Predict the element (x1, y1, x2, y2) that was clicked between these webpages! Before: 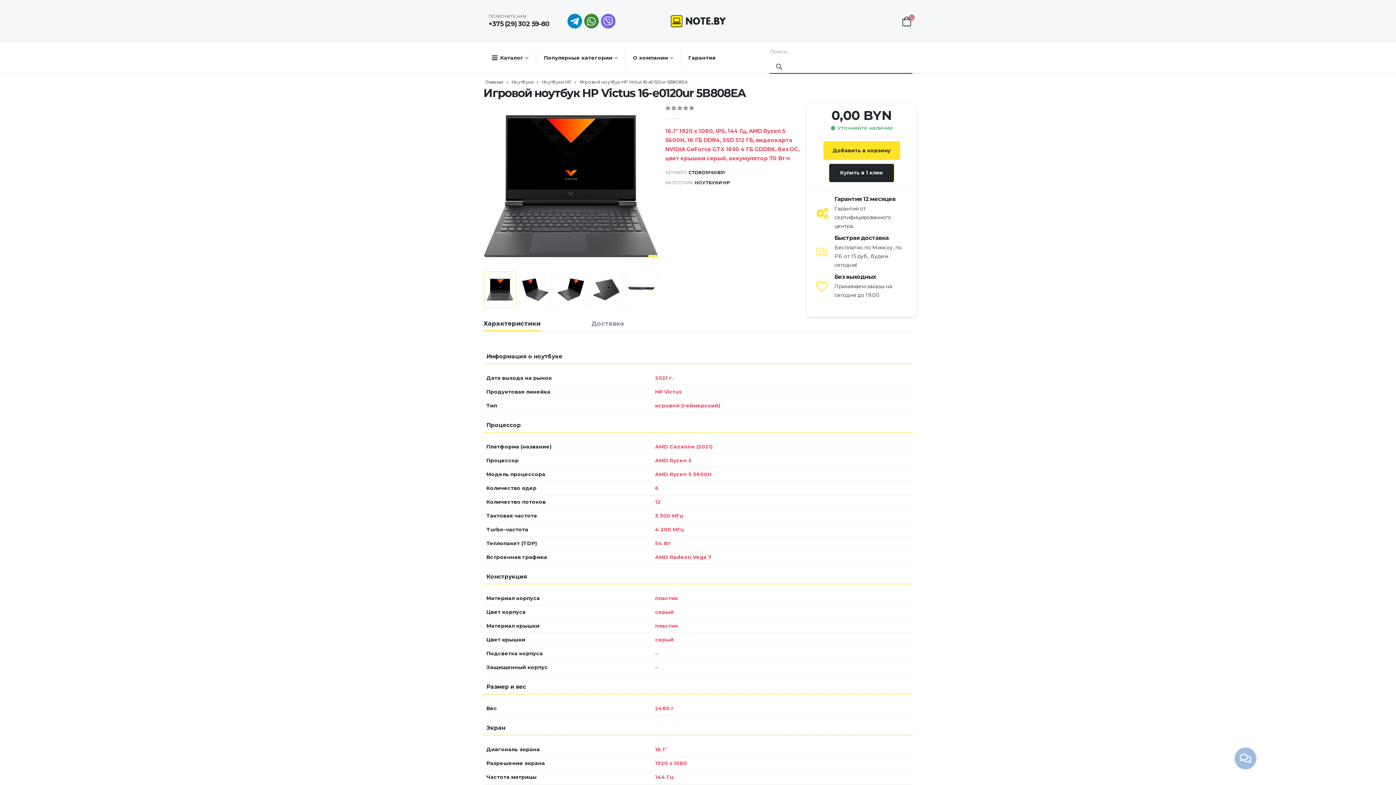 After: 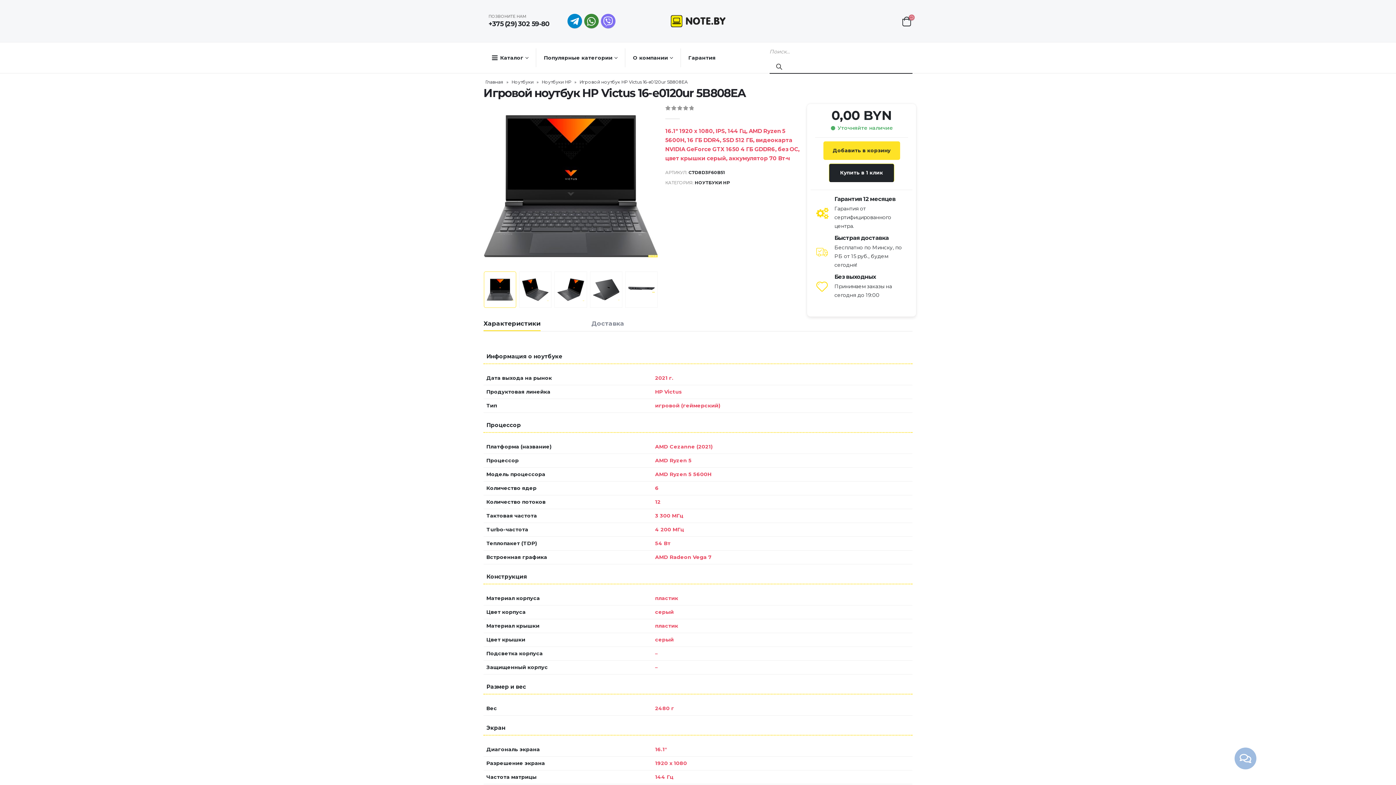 Action: bbox: (601, 13, 615, 28)